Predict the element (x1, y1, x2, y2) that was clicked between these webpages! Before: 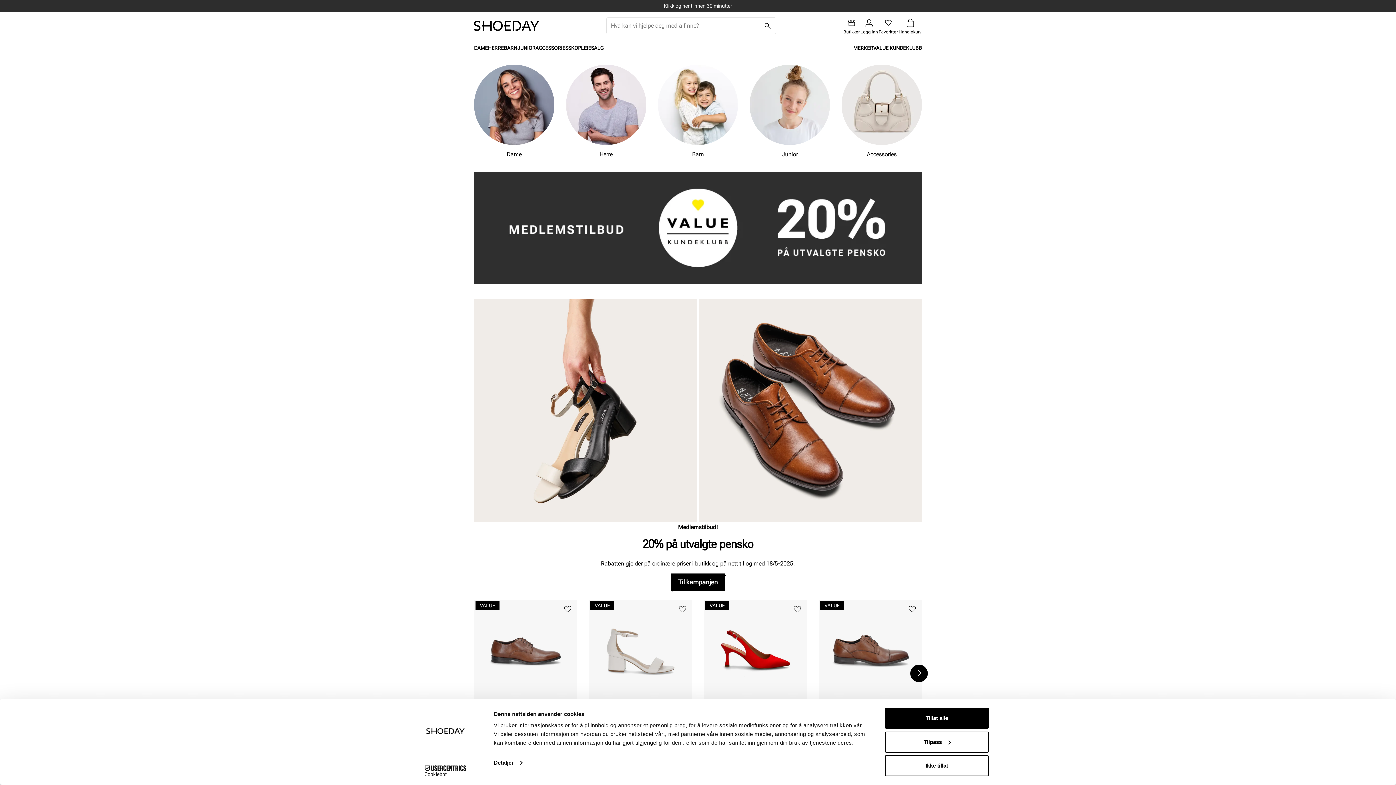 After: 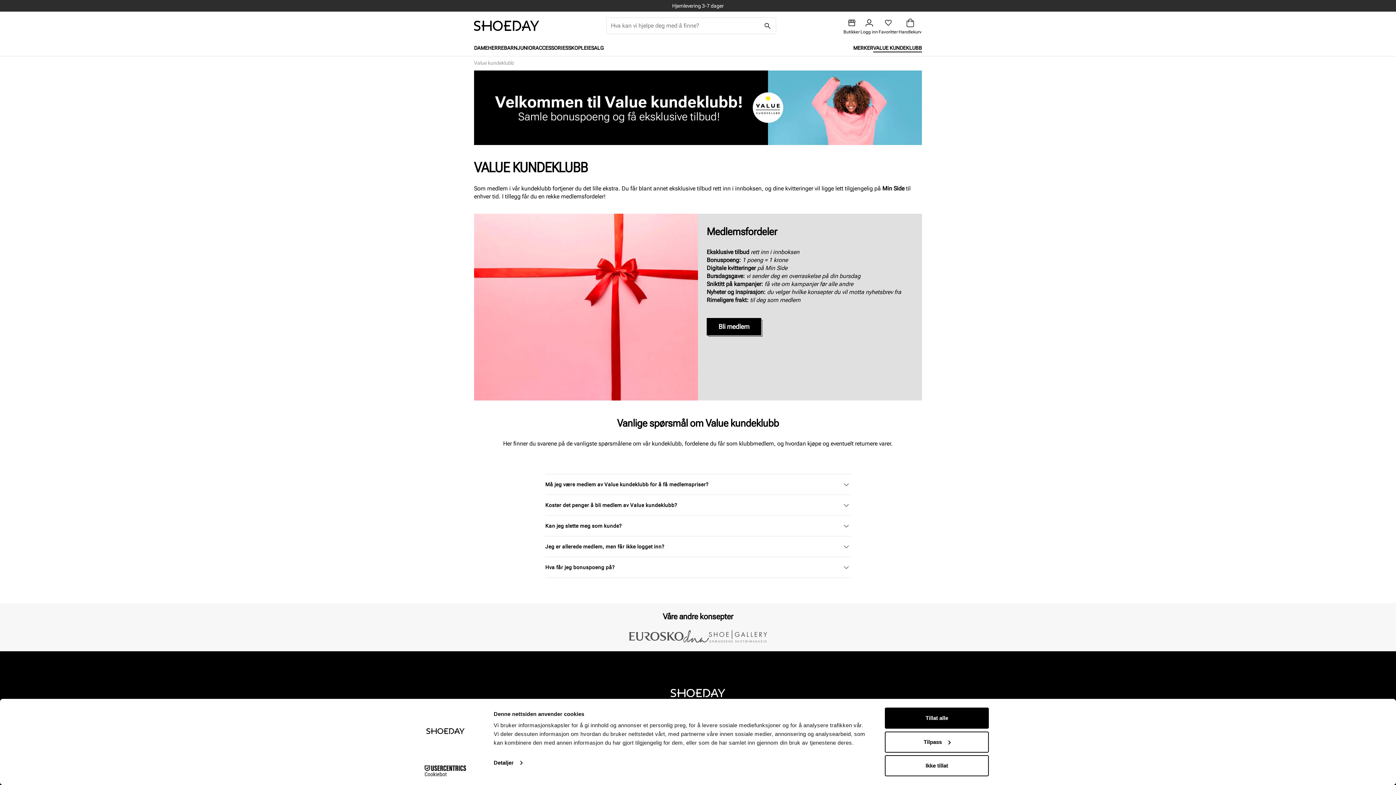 Action: label: VALUE KUNDEKLUBB bbox: (873, 40, 922, 56)